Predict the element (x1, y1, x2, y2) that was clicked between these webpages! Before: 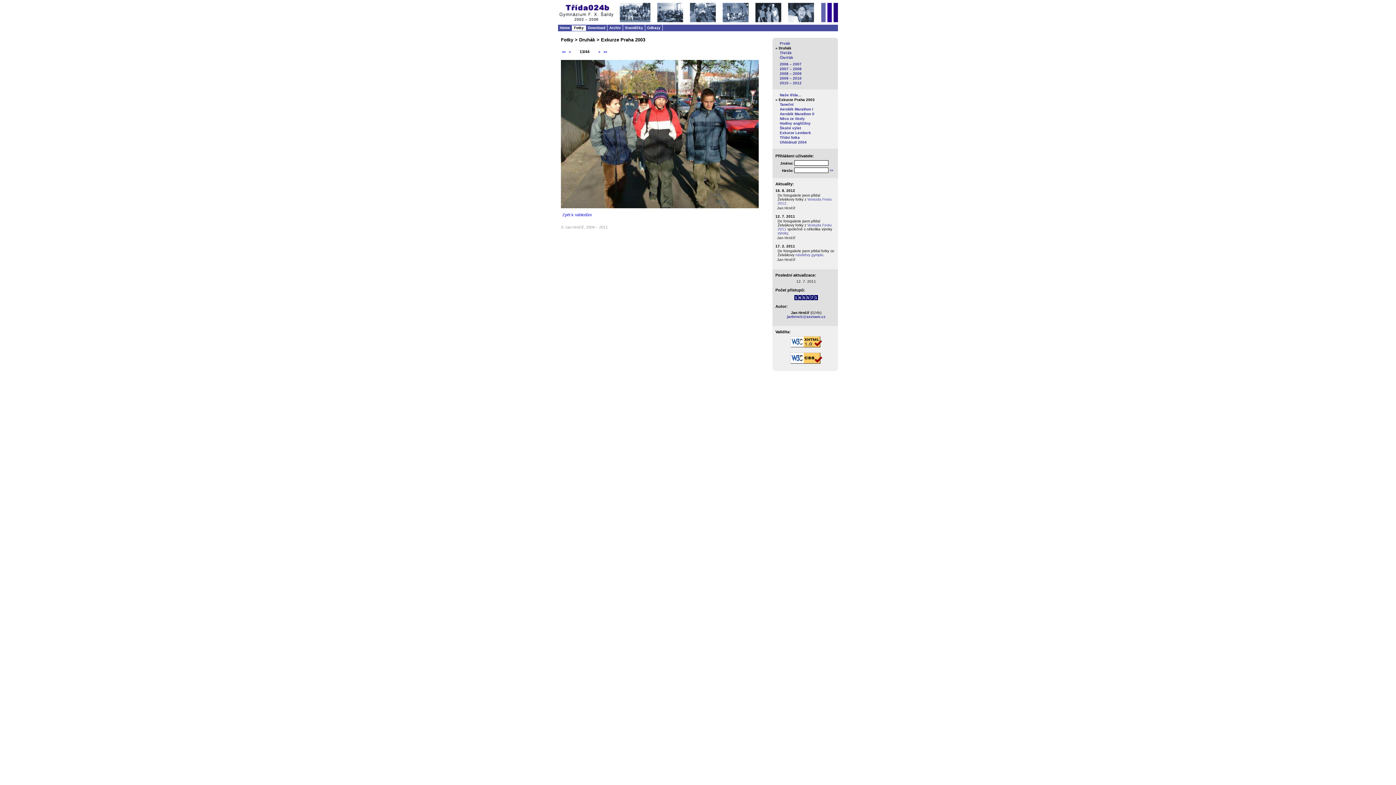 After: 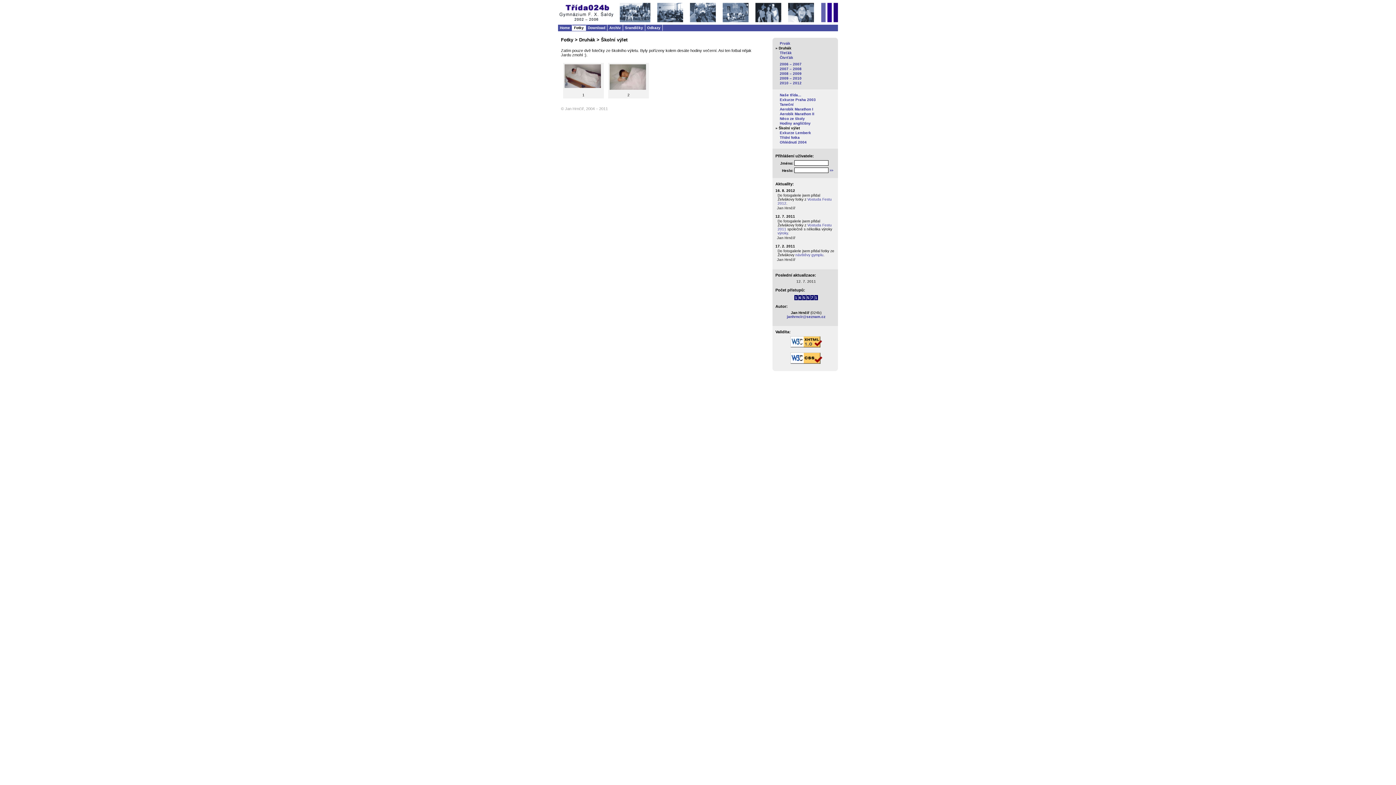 Action: bbox: (780, 126, 801, 130) label: Školní výlet